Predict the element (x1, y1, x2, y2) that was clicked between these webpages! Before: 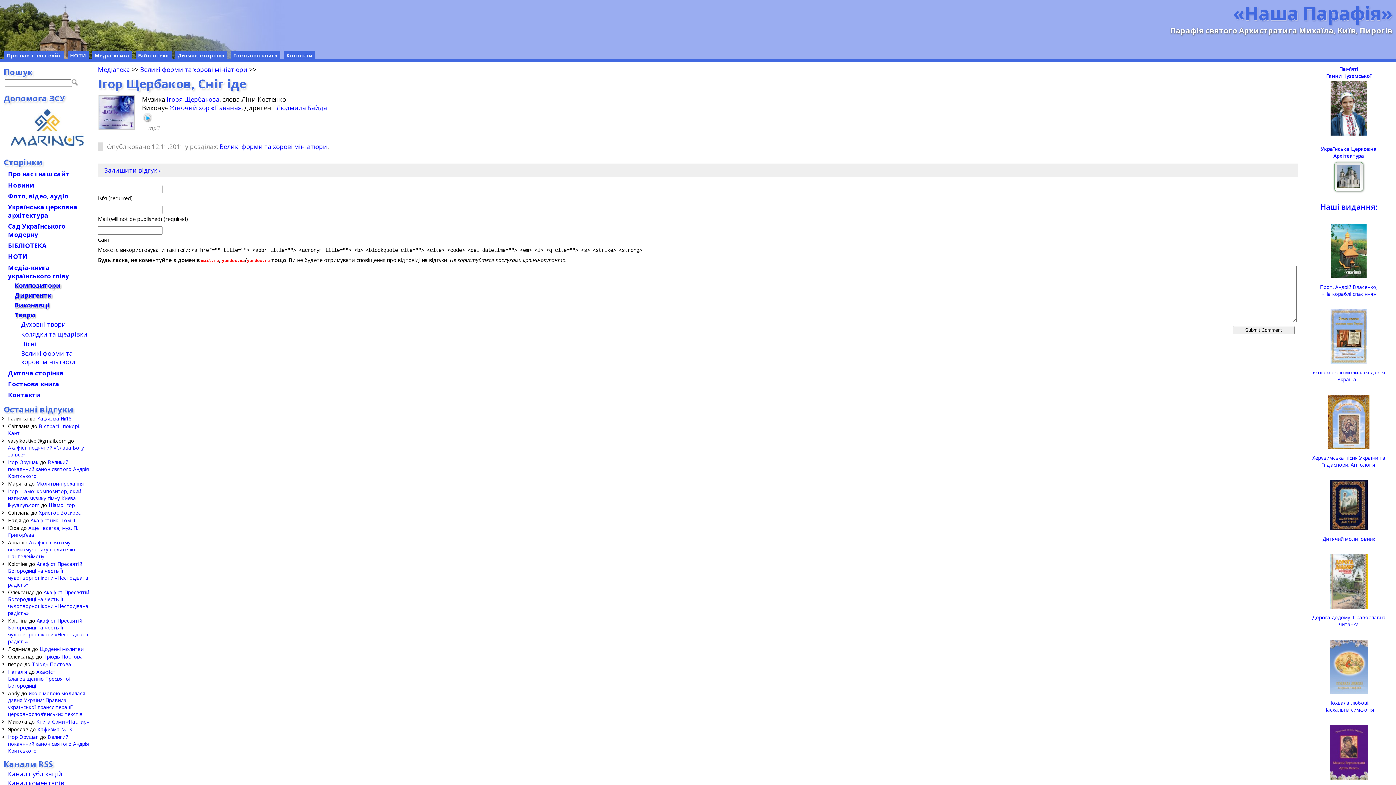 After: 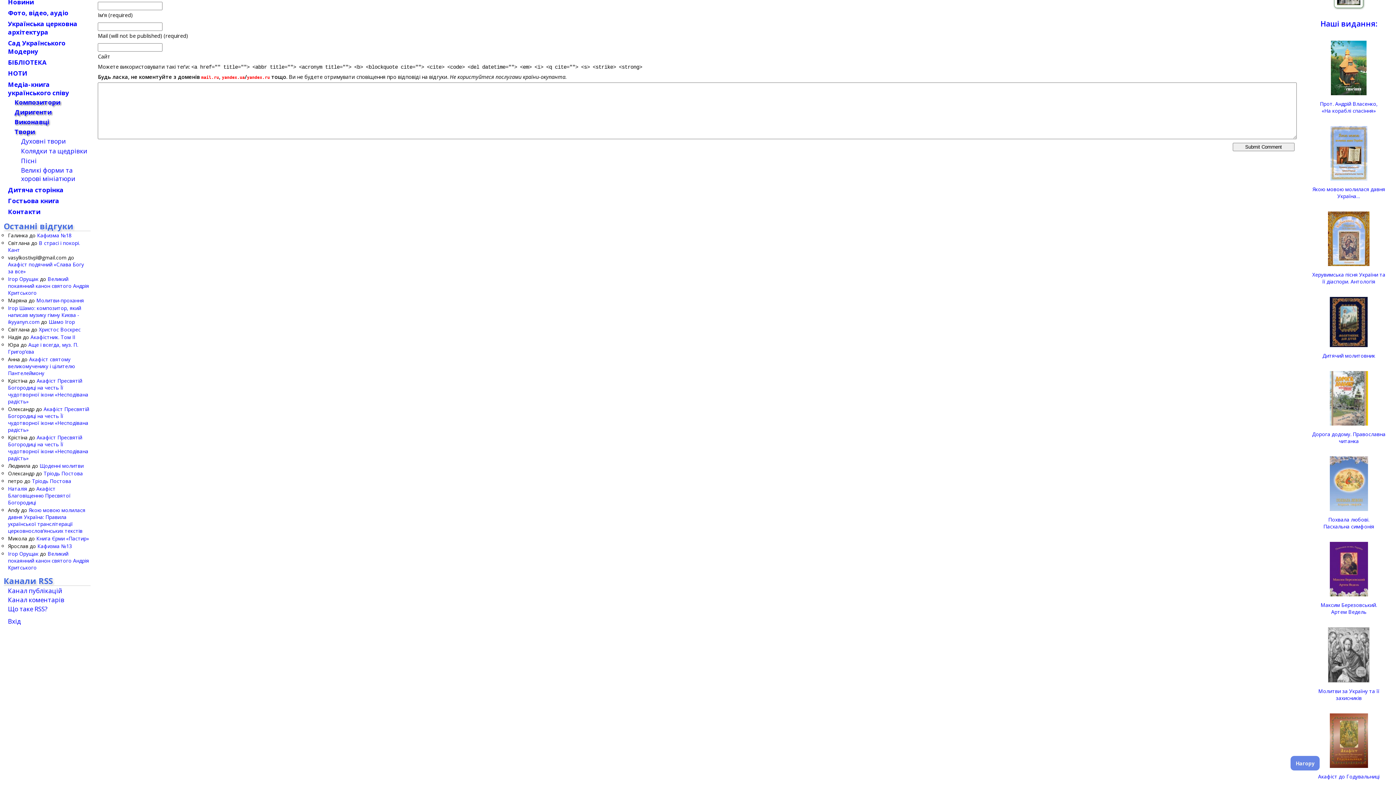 Action: label: Залишити відгук » bbox: (104, 166, 162, 174)